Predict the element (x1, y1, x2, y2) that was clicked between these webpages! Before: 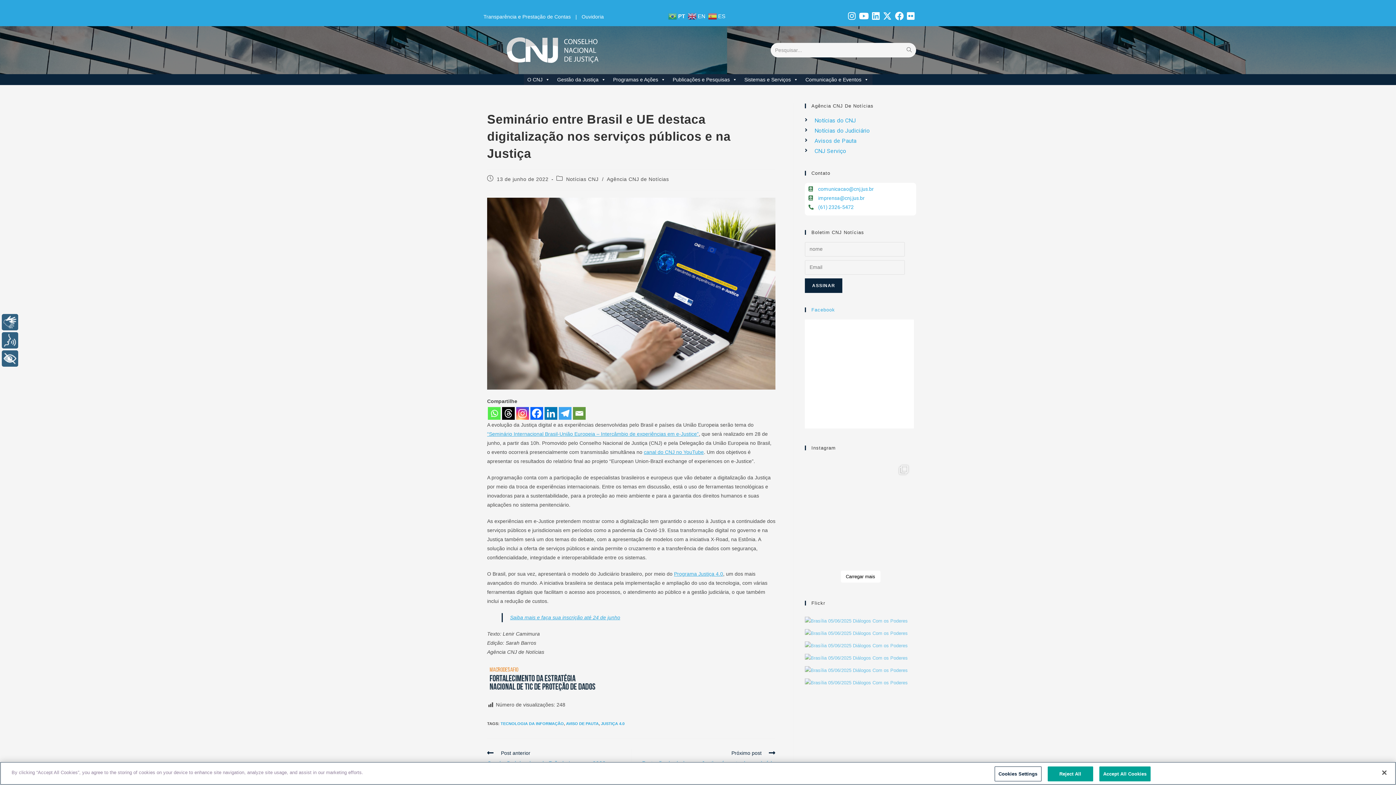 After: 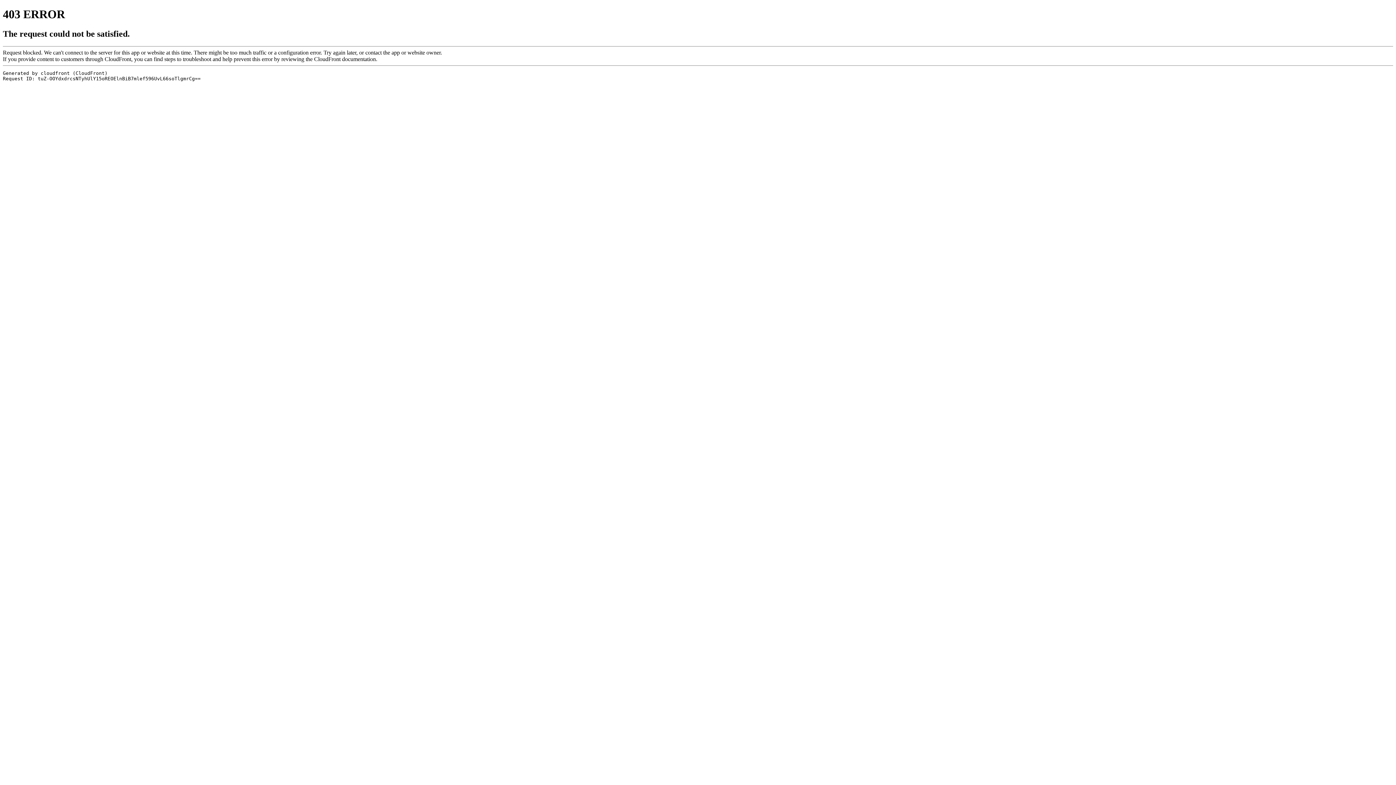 Action: bbox: (506, 46, 599, 52)